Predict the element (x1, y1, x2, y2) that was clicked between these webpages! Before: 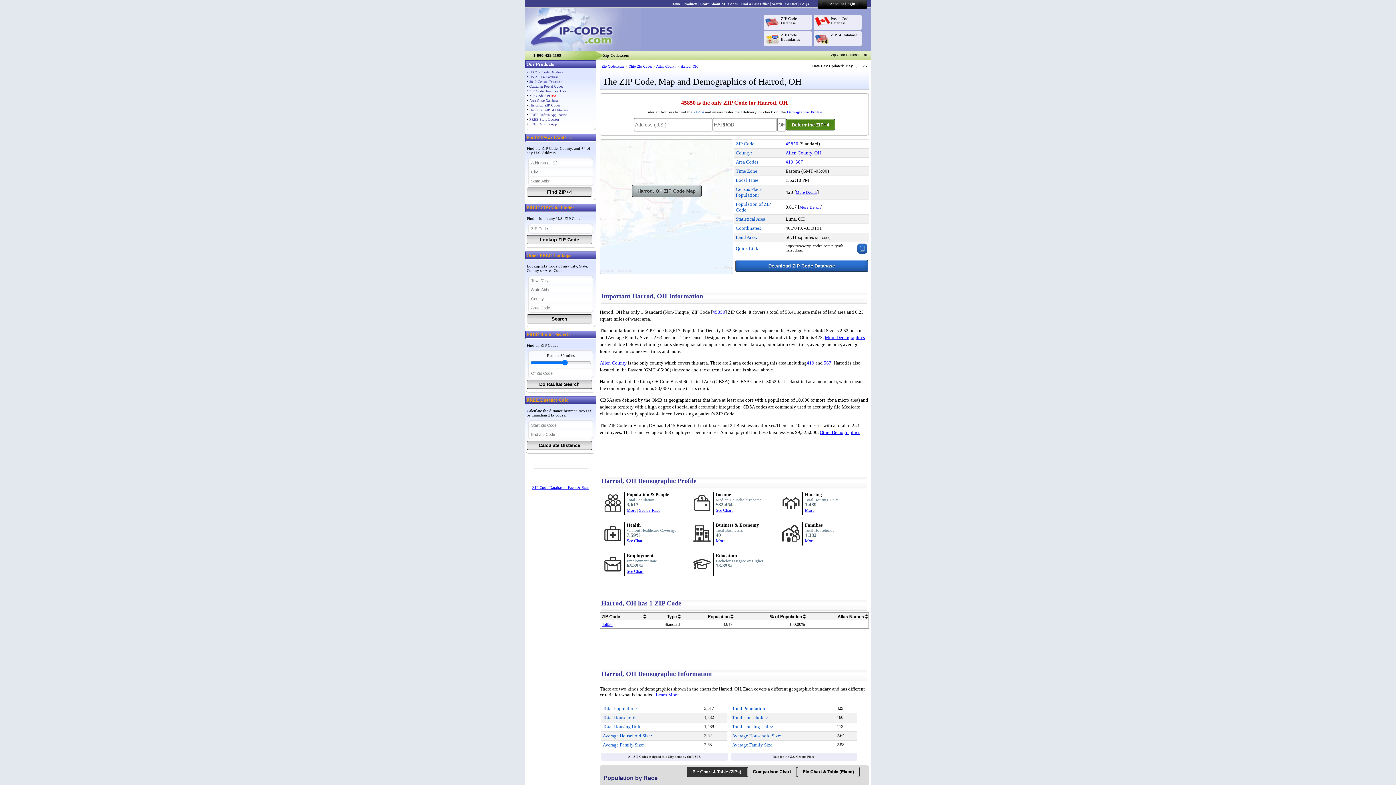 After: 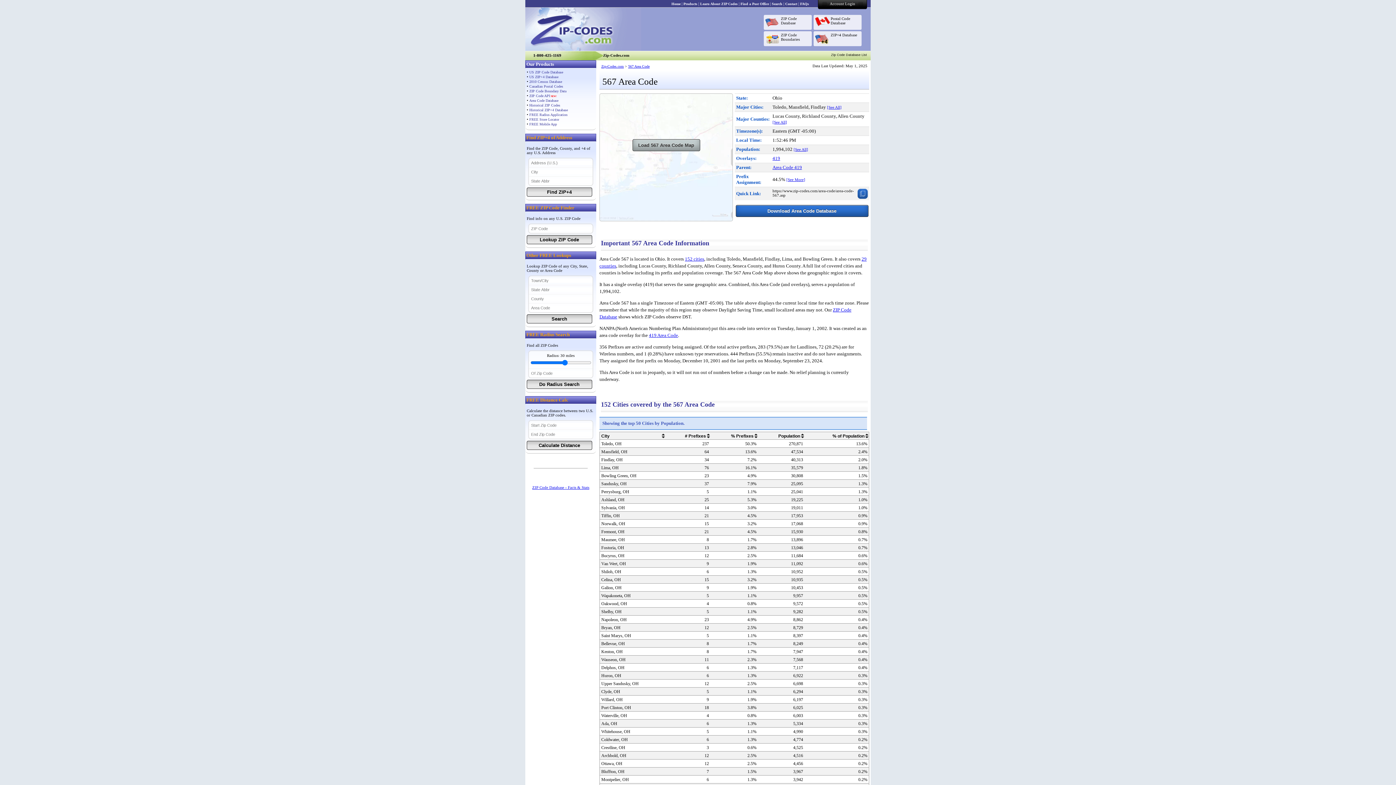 Action: label: 567 bbox: (824, 360, 831, 365)